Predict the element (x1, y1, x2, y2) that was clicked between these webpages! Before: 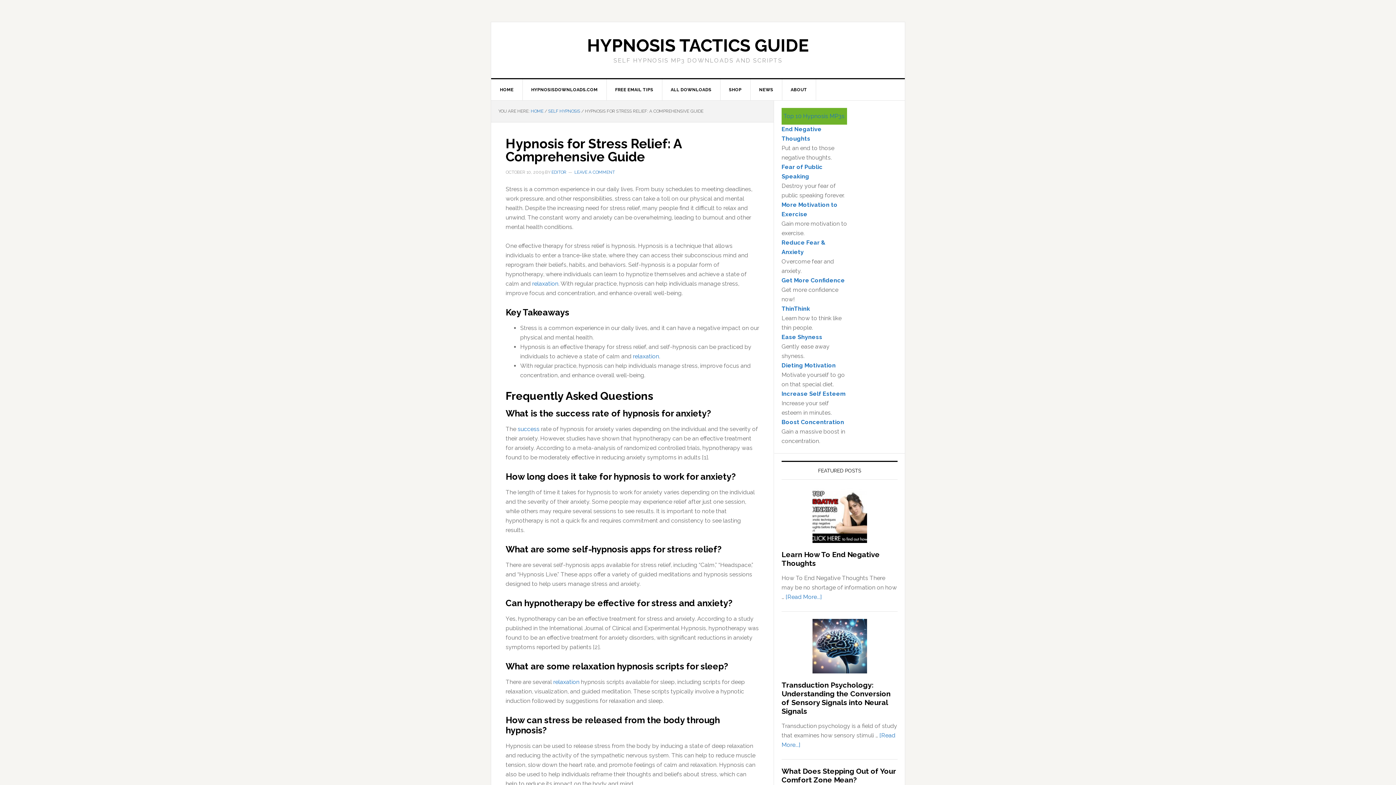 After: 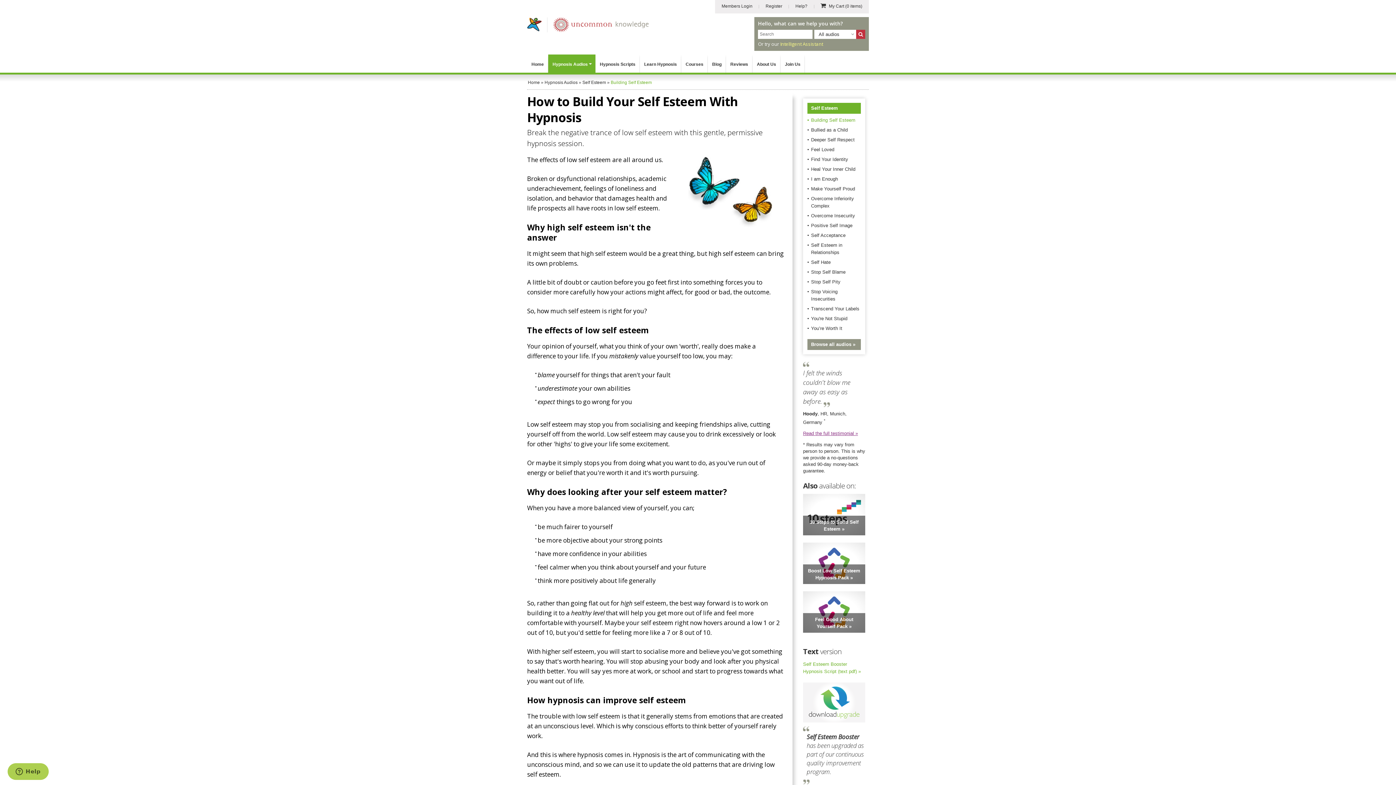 Action: bbox: (781, 390, 846, 397) label: Increase Self Esteem